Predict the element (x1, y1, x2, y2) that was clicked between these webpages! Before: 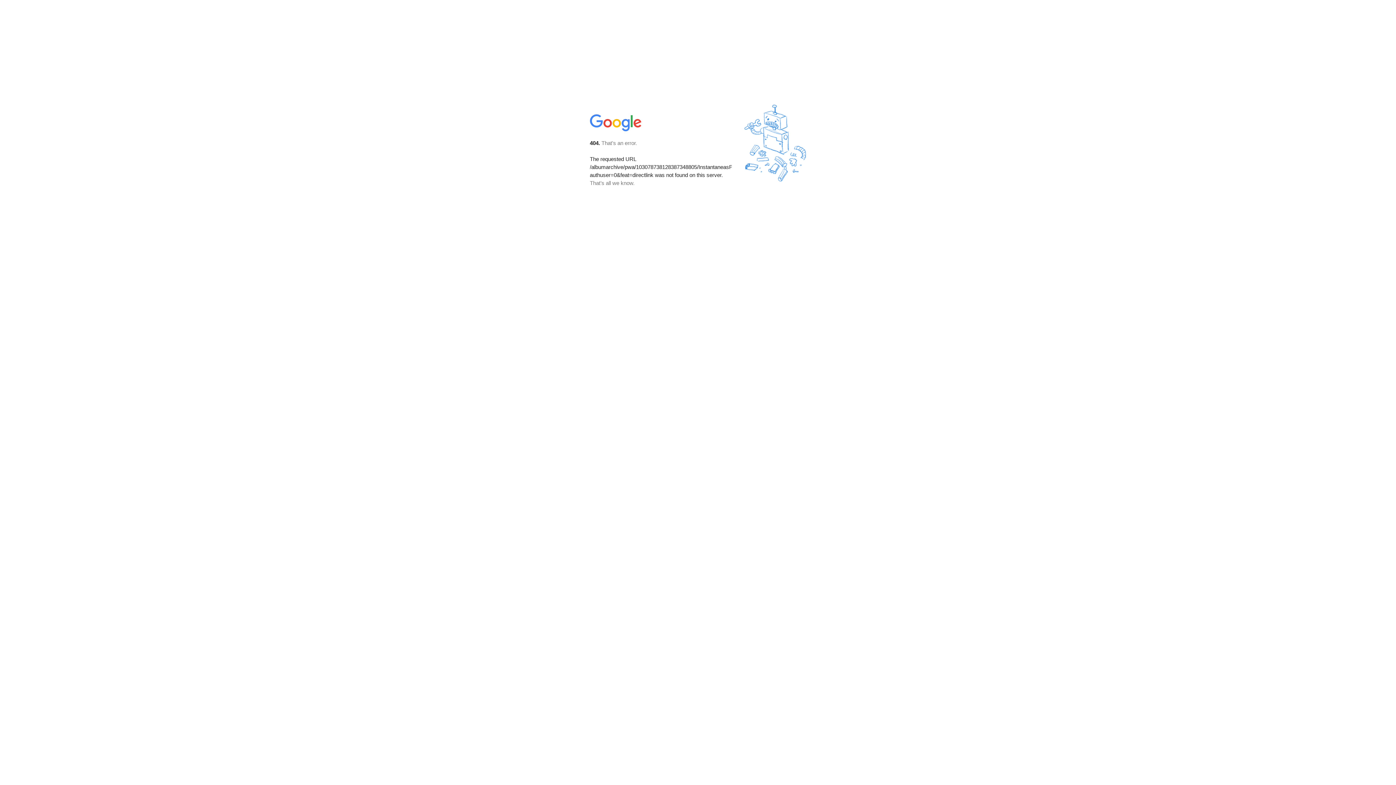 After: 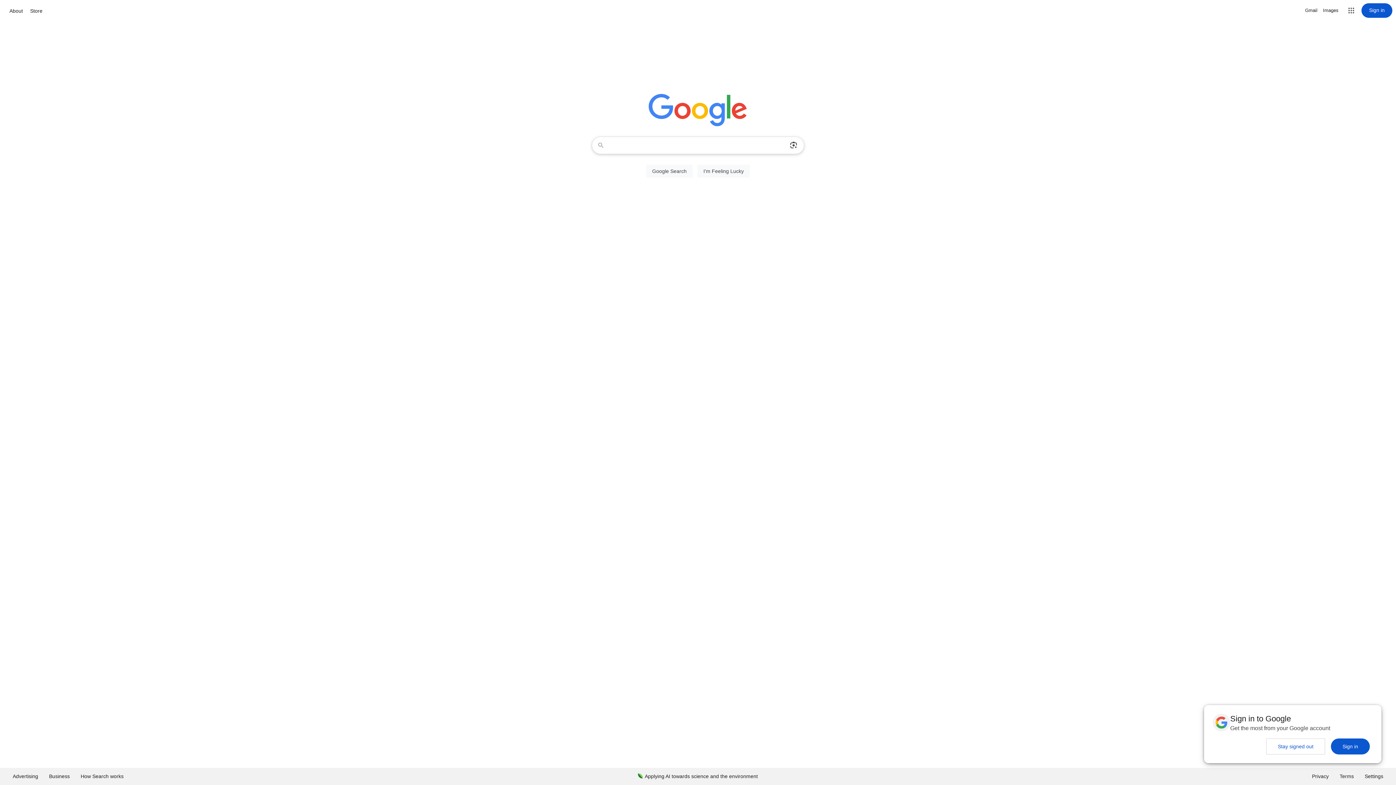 Action: bbox: (590, 127, 642, 134)